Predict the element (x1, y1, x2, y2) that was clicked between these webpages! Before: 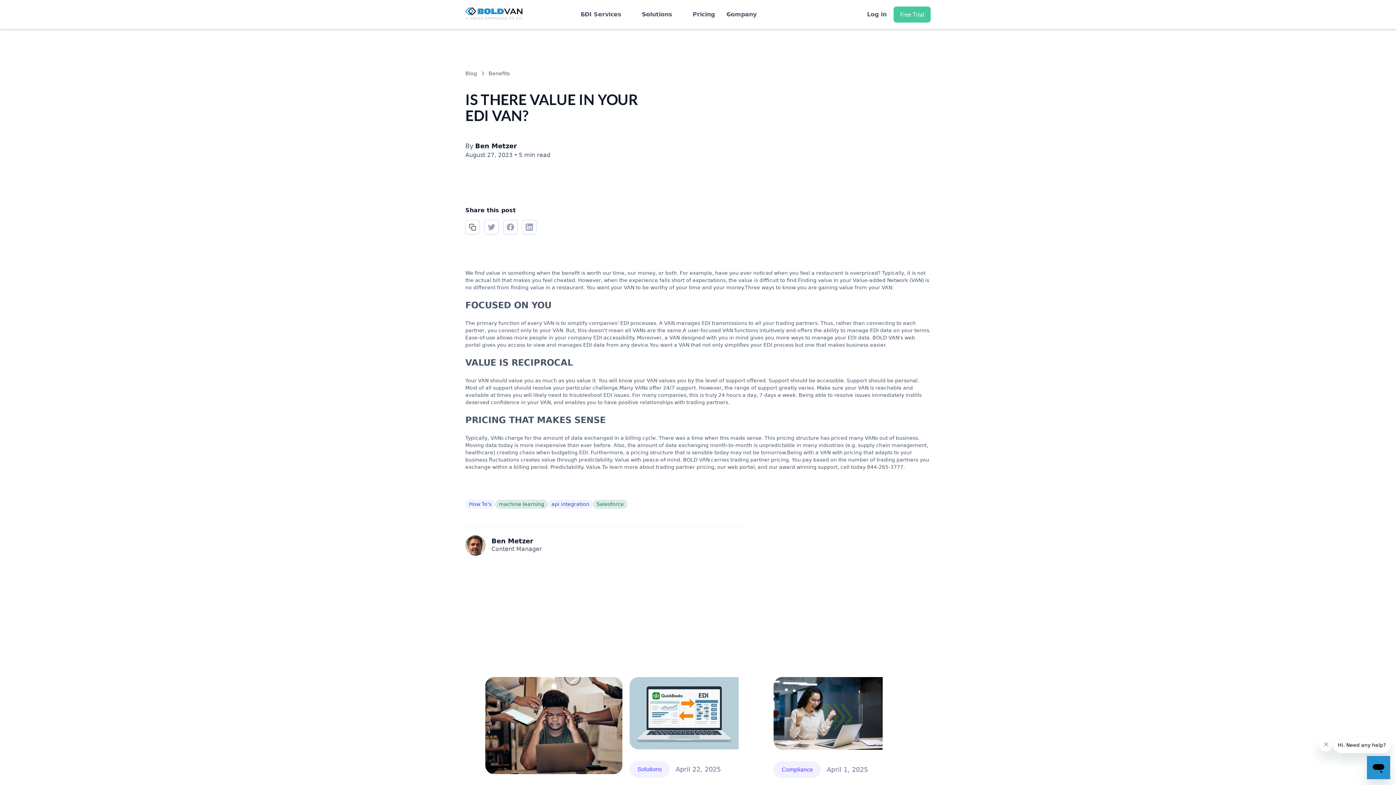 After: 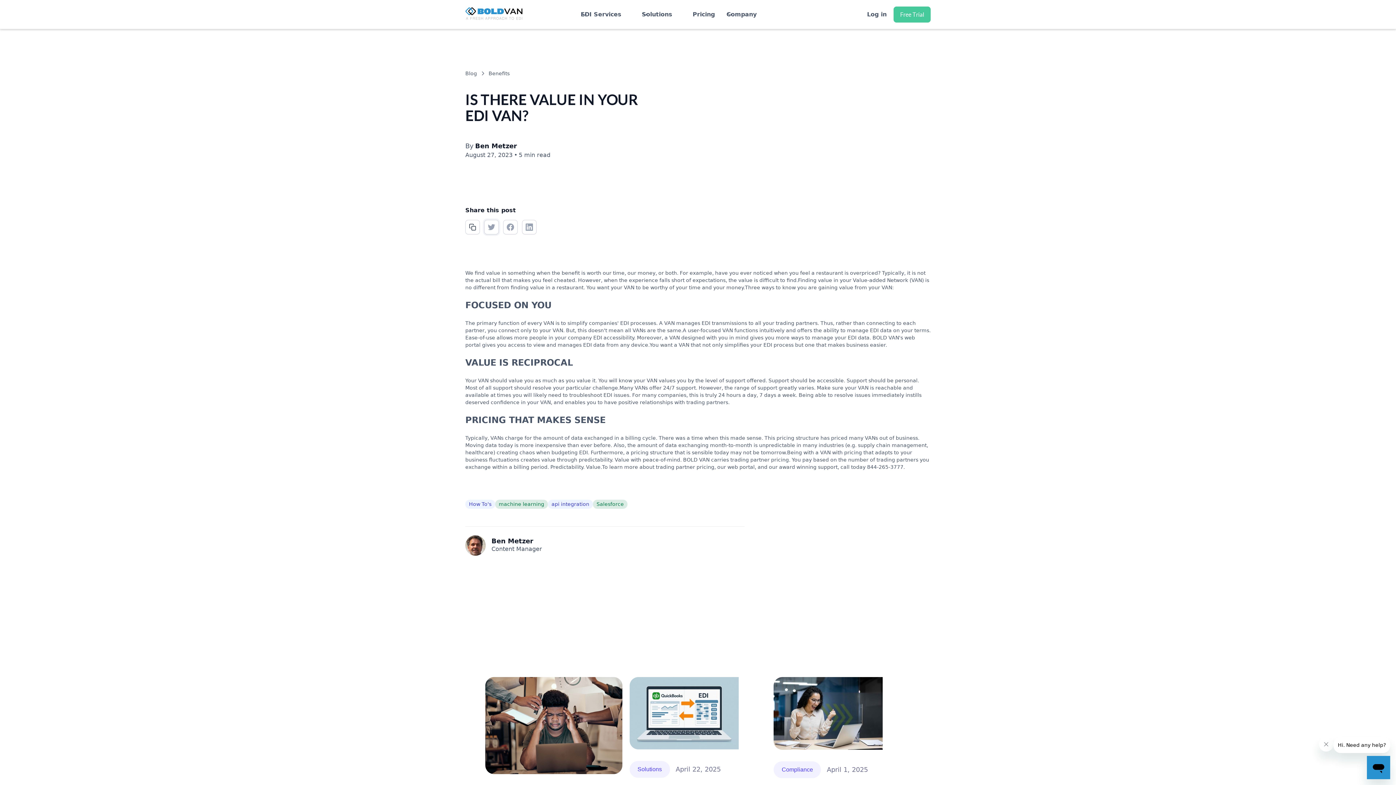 Action: bbox: (484, 219, 498, 234)